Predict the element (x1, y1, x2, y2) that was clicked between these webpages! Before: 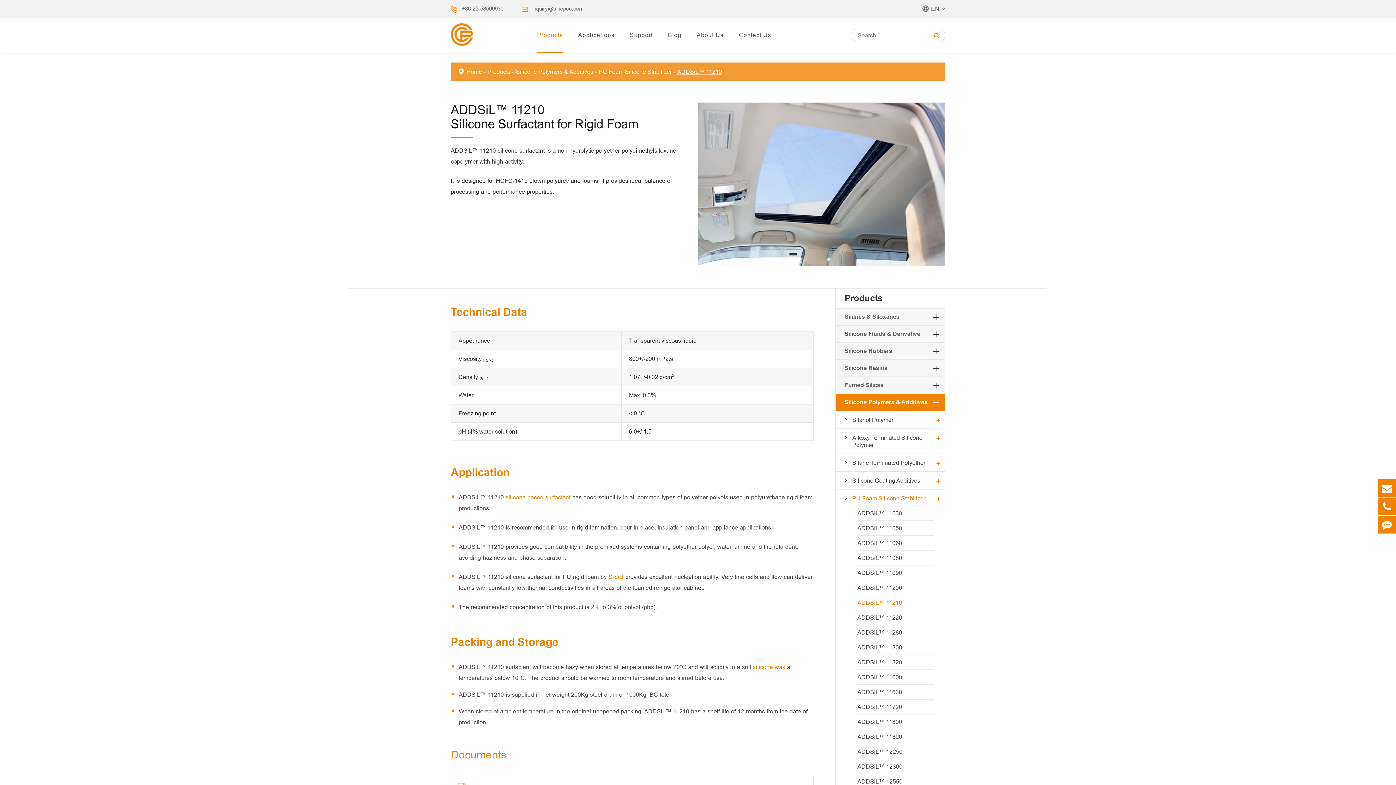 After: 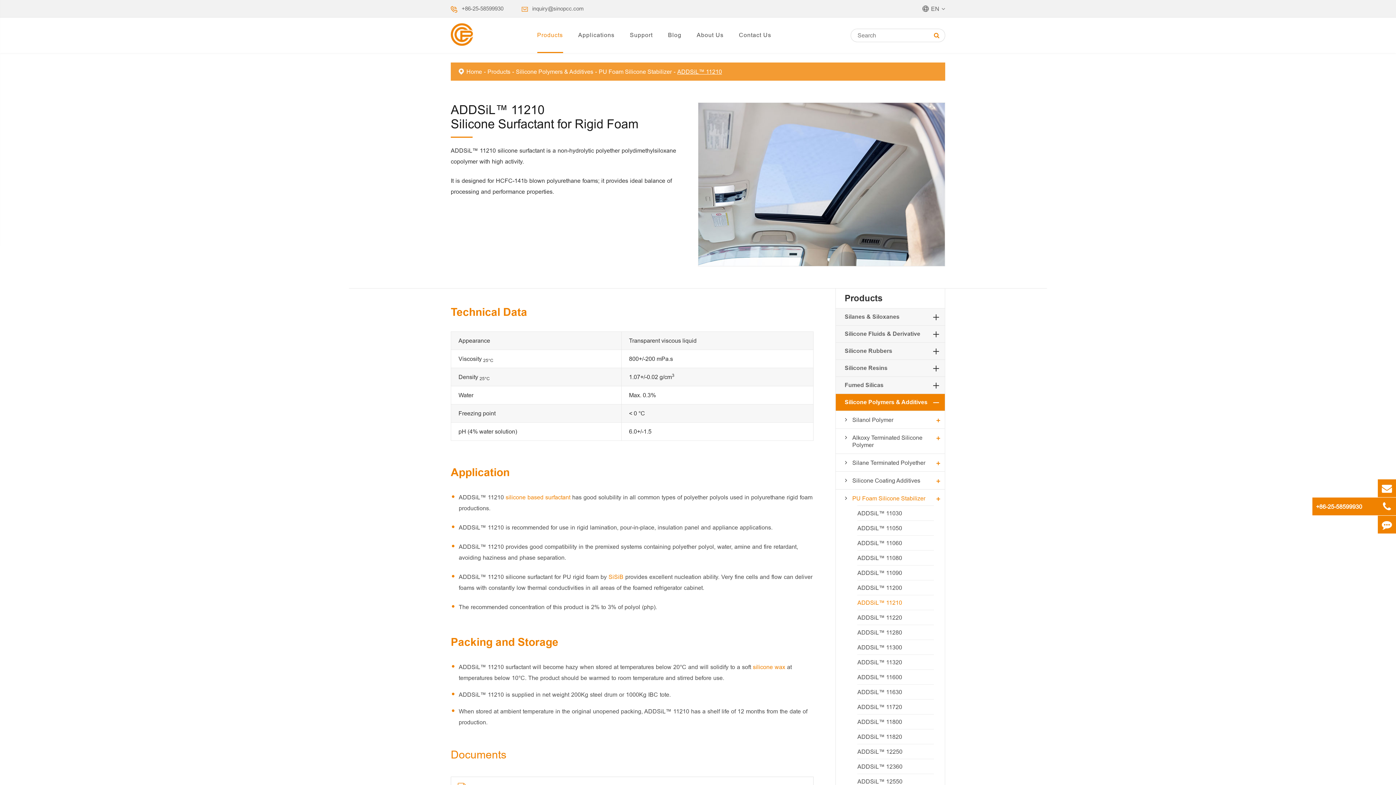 Action: bbox: (1378, 497, 1396, 515)